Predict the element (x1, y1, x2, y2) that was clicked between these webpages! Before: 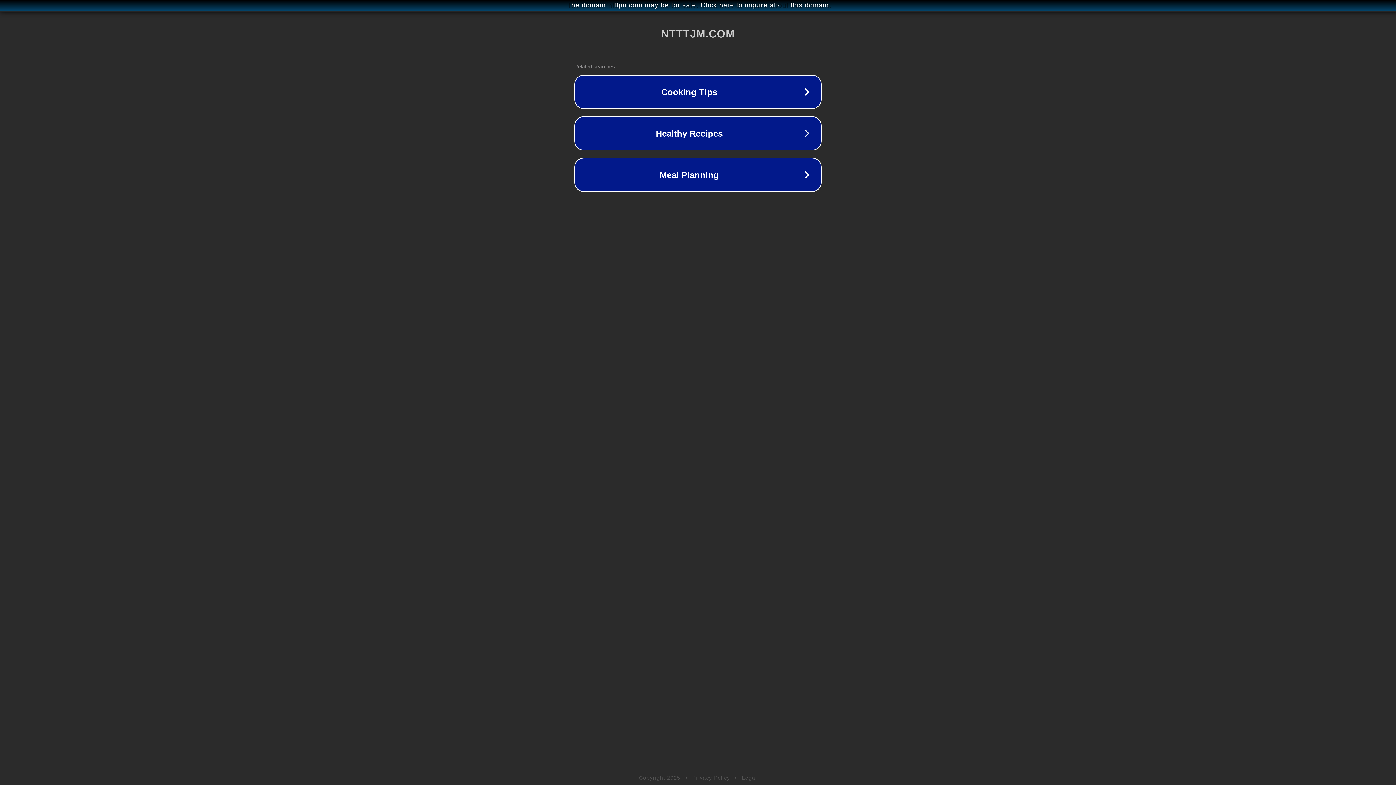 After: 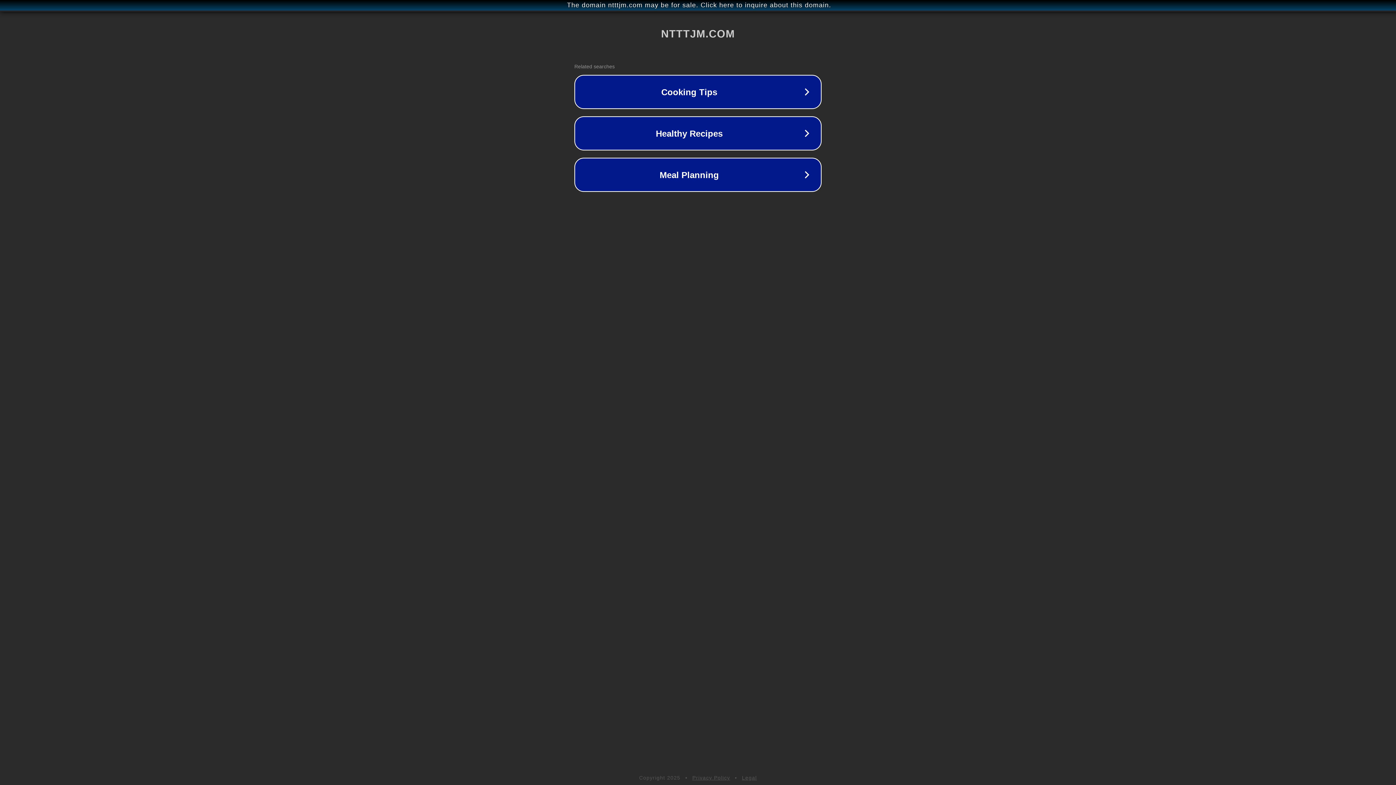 Action: label: Privacy Policy bbox: (692, 775, 730, 781)